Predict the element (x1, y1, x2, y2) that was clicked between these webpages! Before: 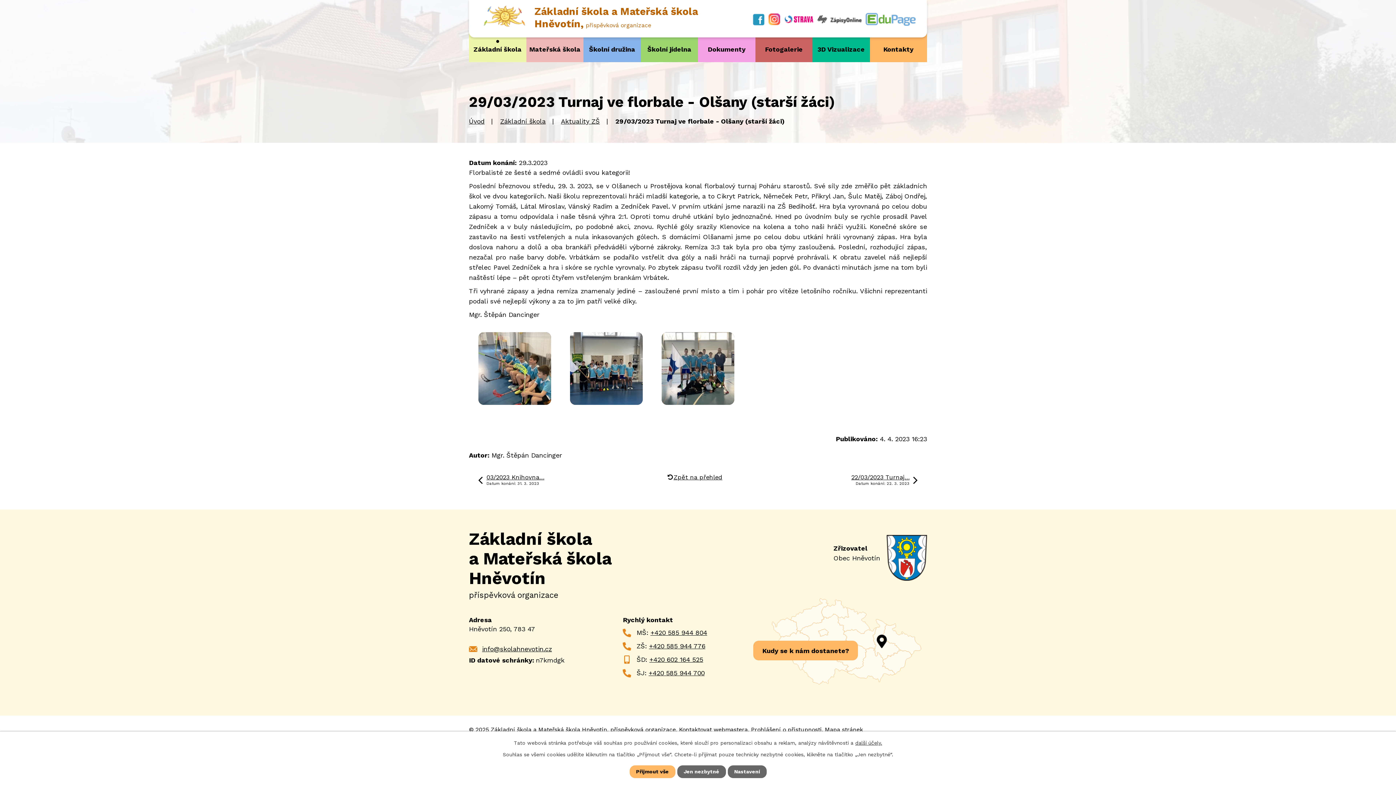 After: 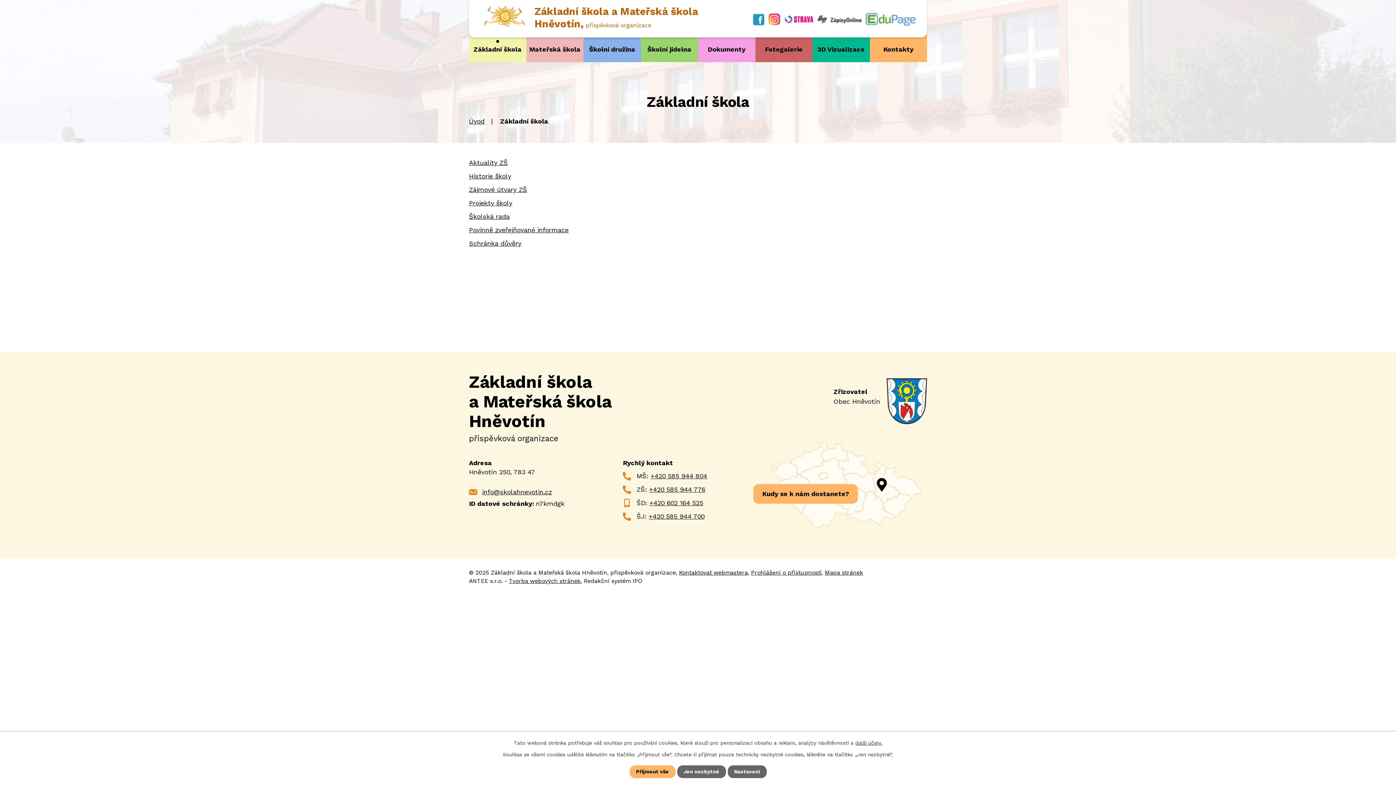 Action: label: Základní škola bbox: (469, 30, 526, 62)